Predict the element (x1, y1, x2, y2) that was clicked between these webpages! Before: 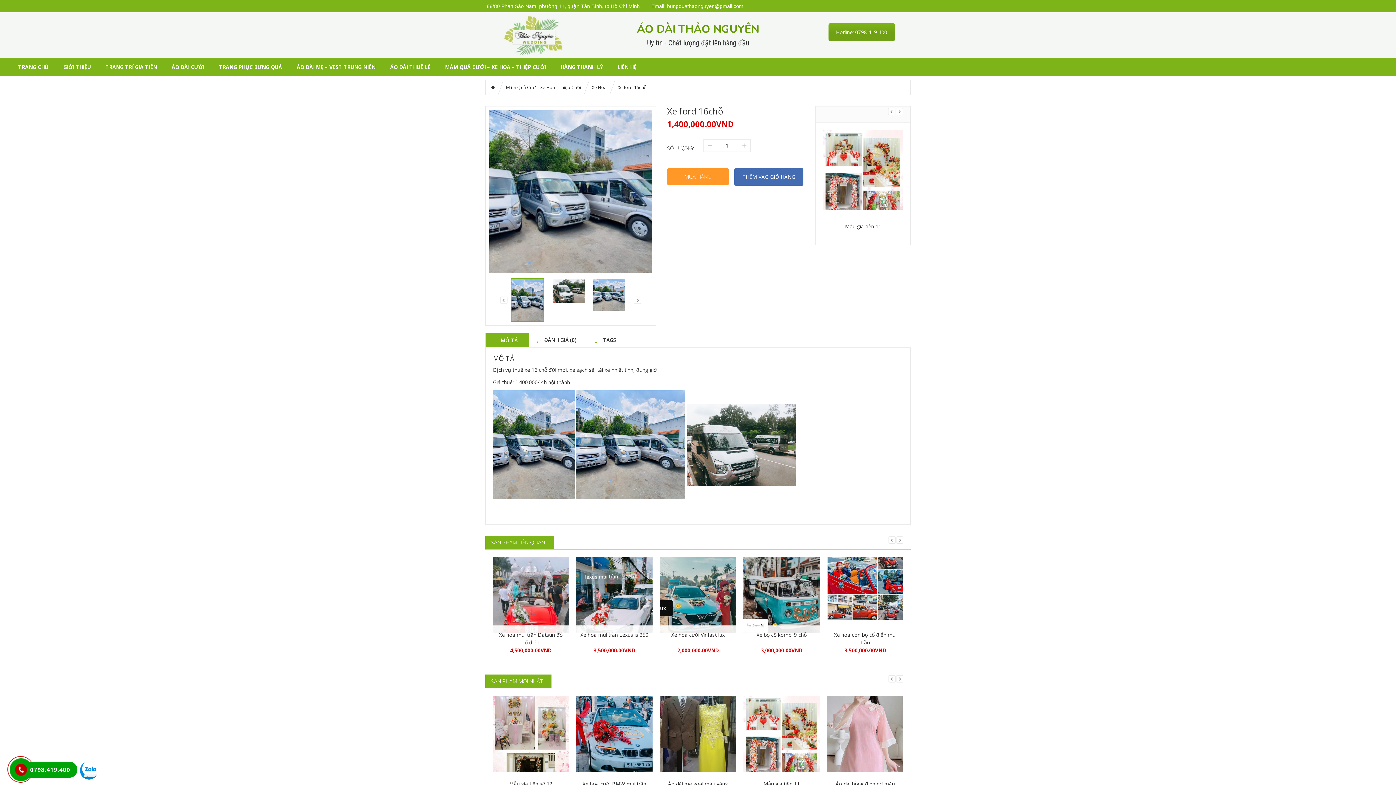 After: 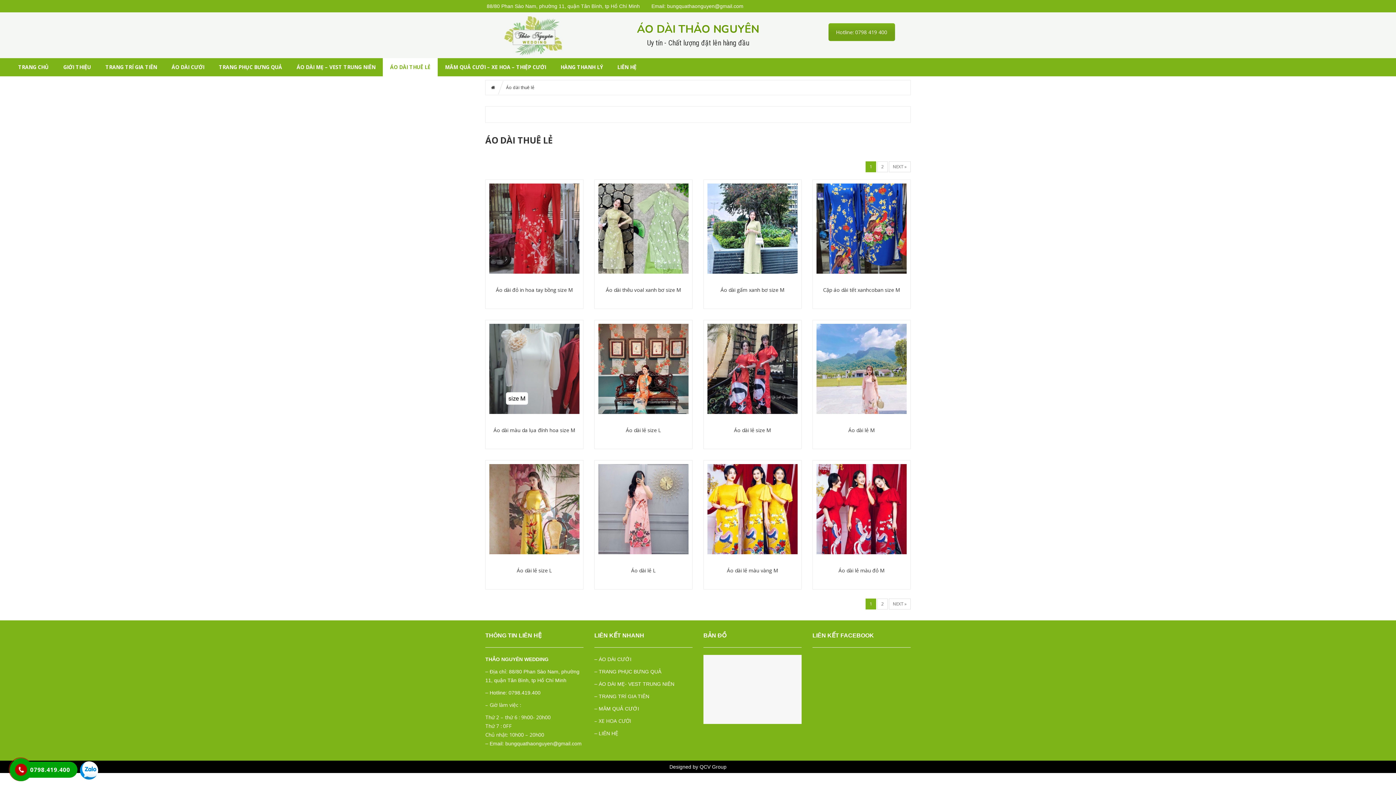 Action: bbox: (382, 62, 437, 72) label: ÁO DÀI THUÊ LẺ